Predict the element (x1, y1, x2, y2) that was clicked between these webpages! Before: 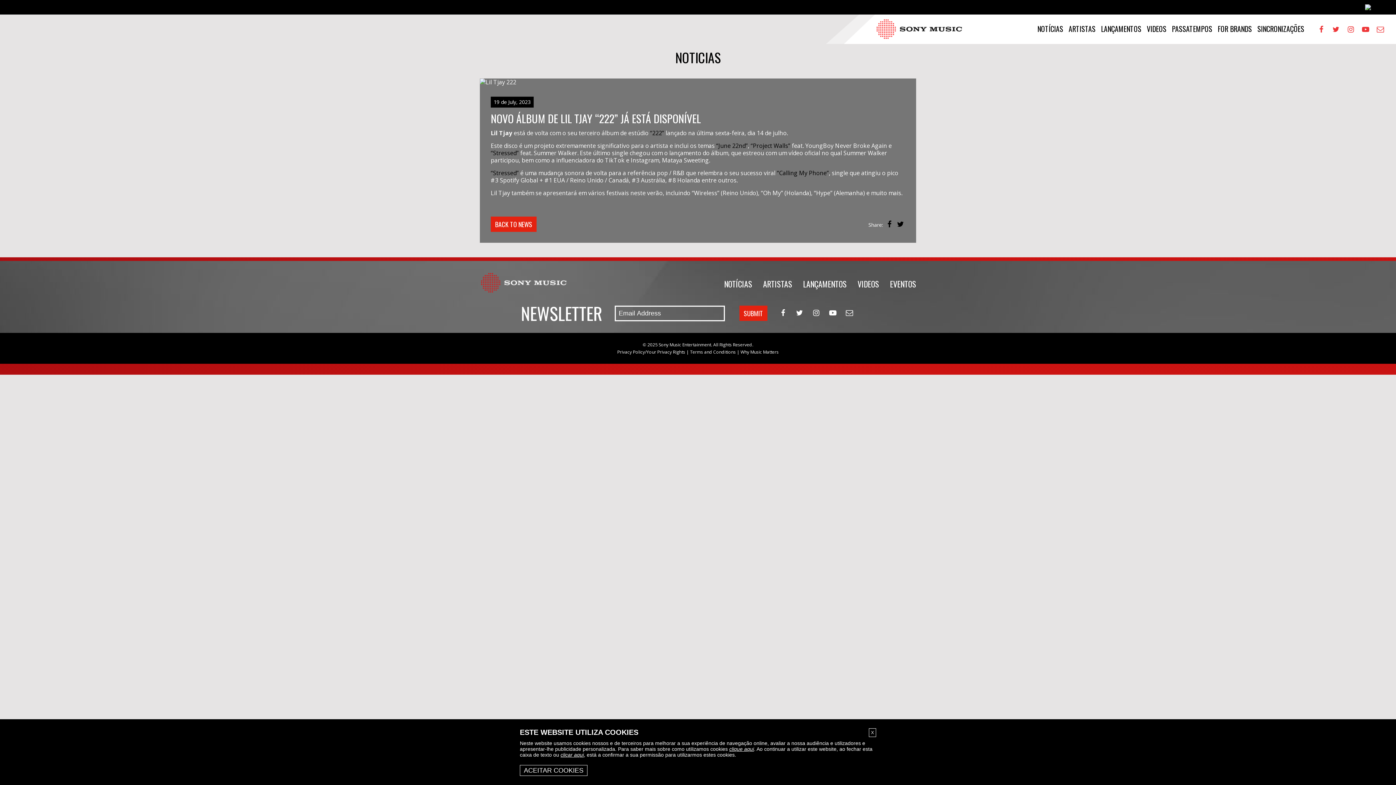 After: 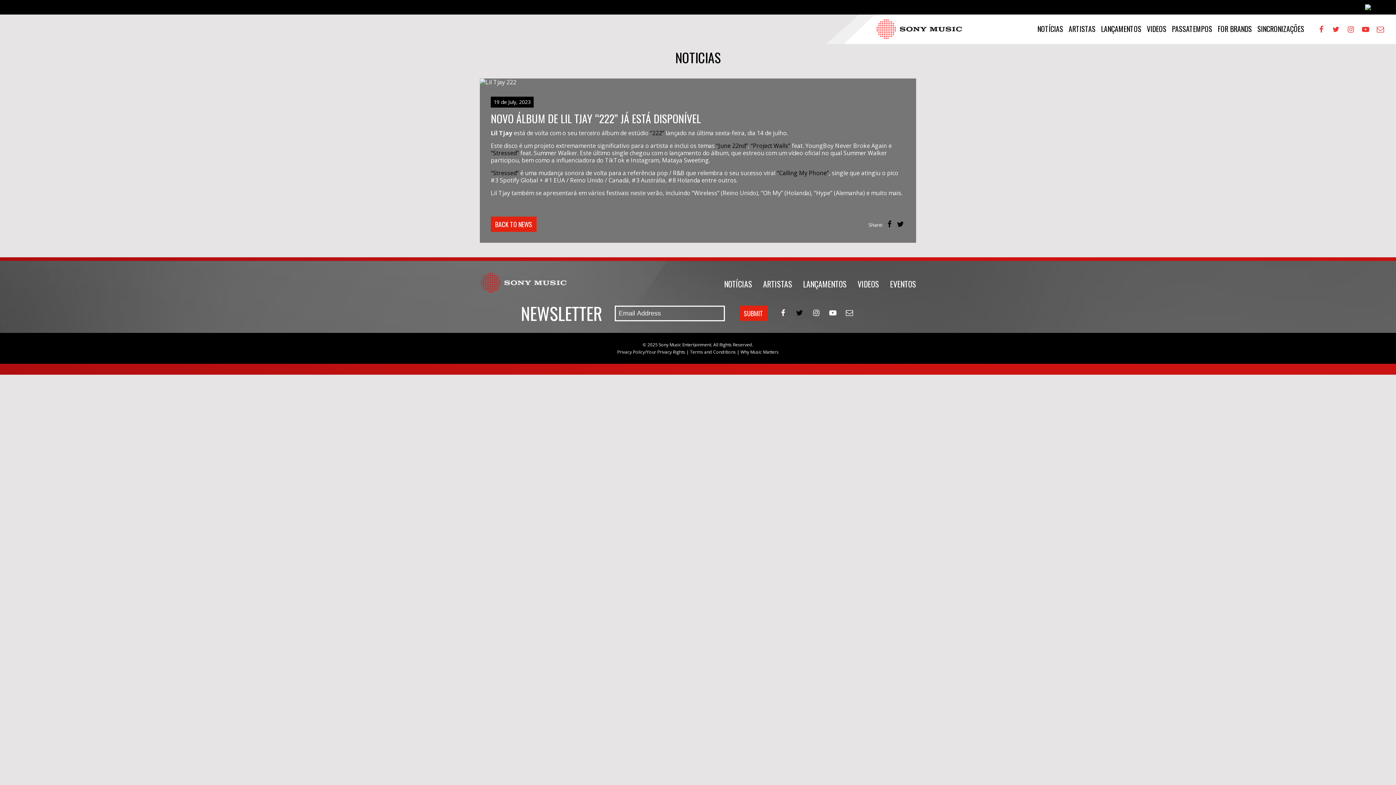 Action: label: Twitter bbox: (795, 308, 804, 317)